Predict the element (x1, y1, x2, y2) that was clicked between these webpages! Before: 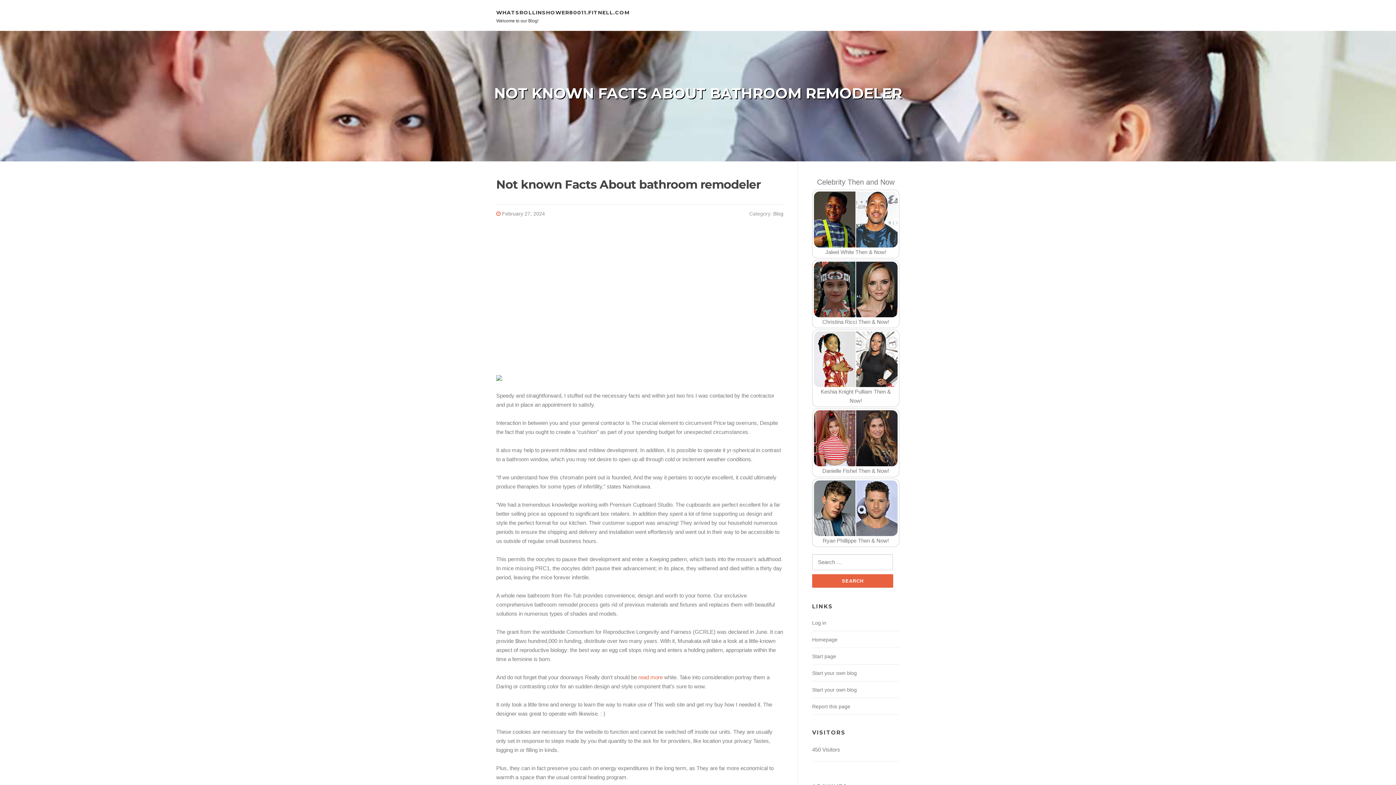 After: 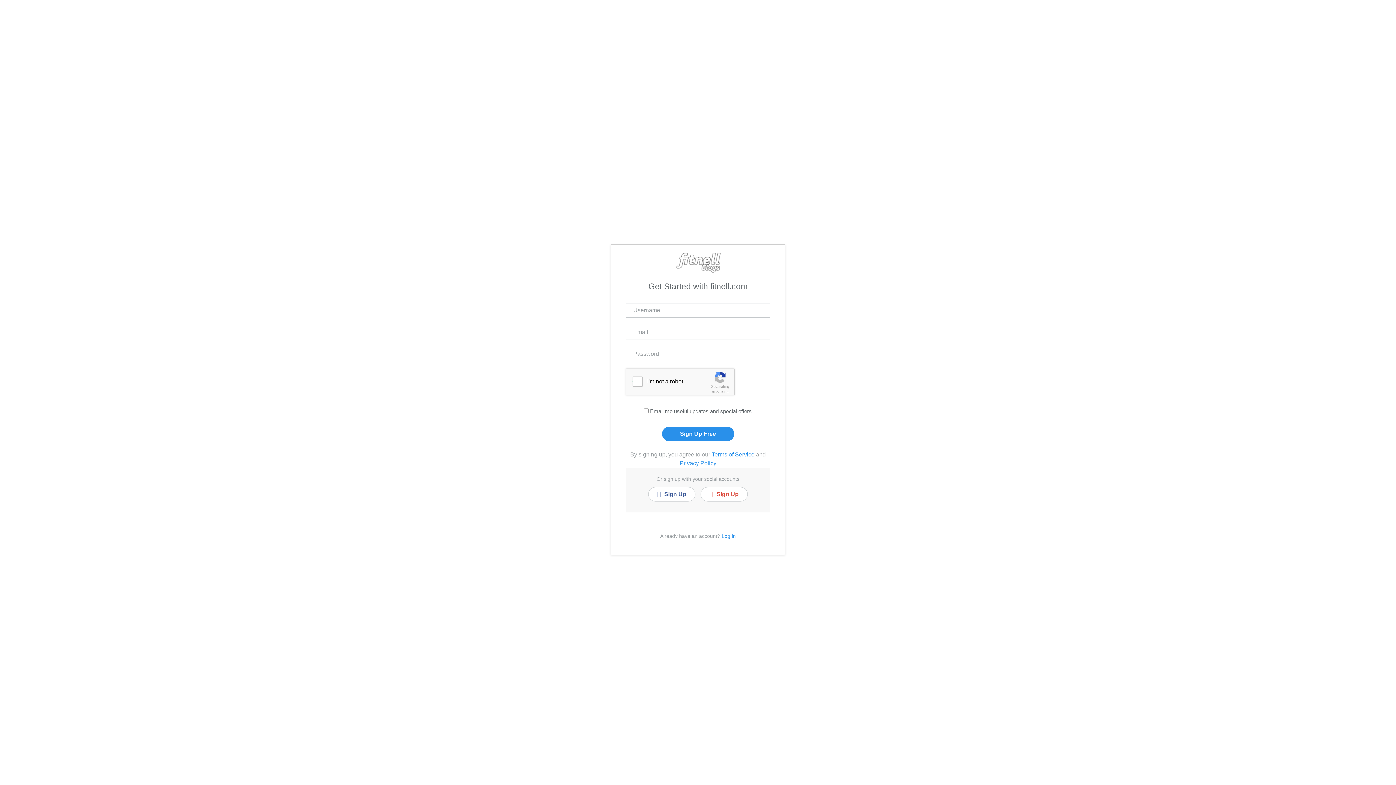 Action: bbox: (812, 687, 857, 693) label: Start your own blog